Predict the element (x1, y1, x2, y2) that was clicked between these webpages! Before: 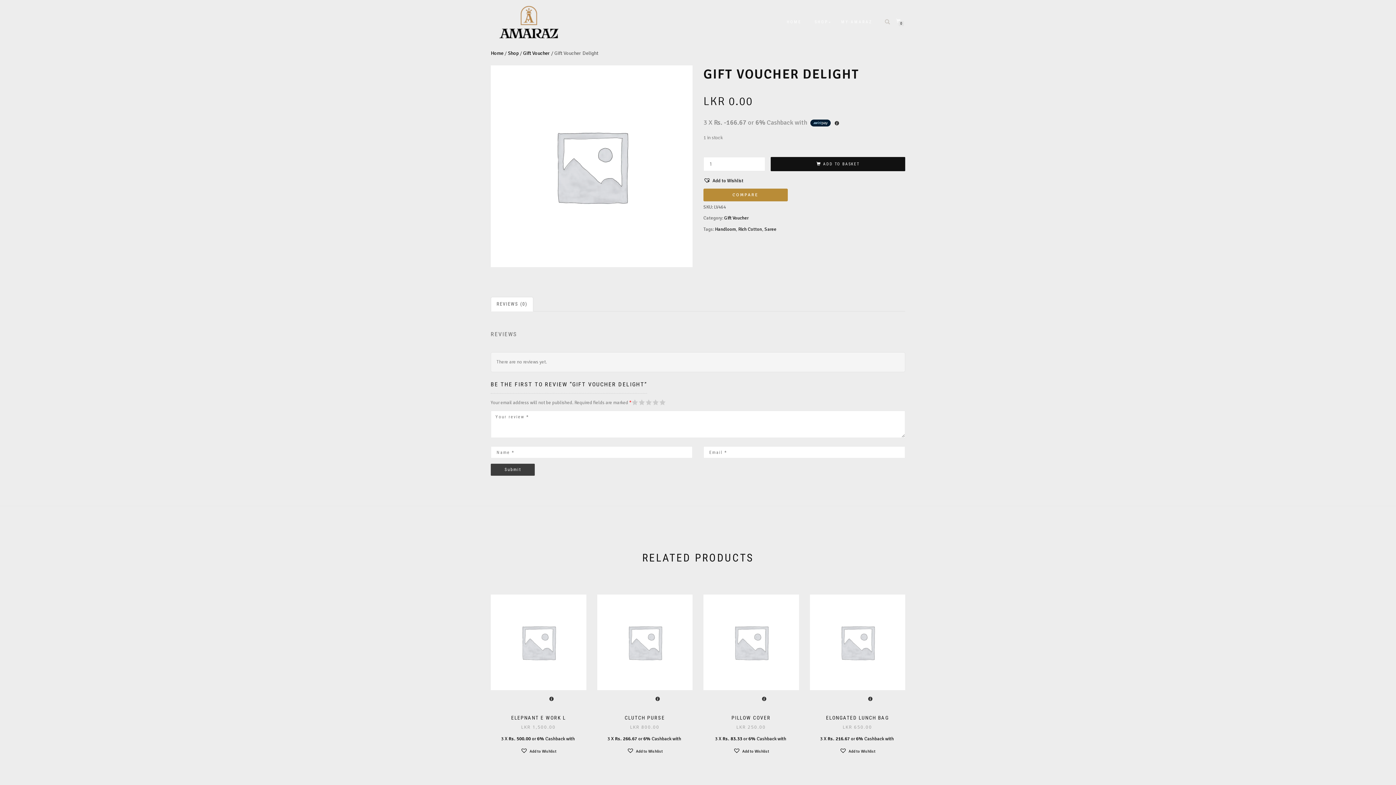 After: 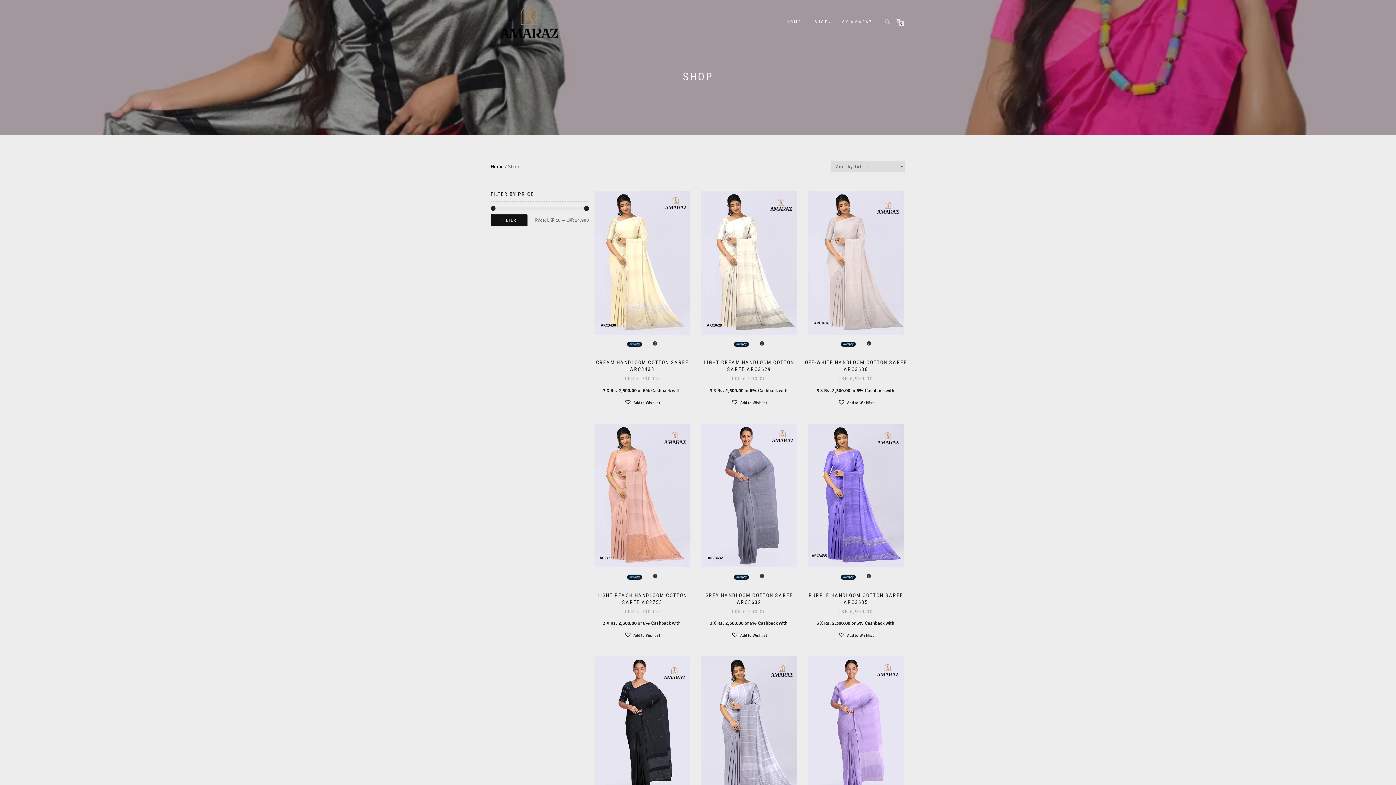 Action: label: SHOP bbox: (809, 17, 833, 26)